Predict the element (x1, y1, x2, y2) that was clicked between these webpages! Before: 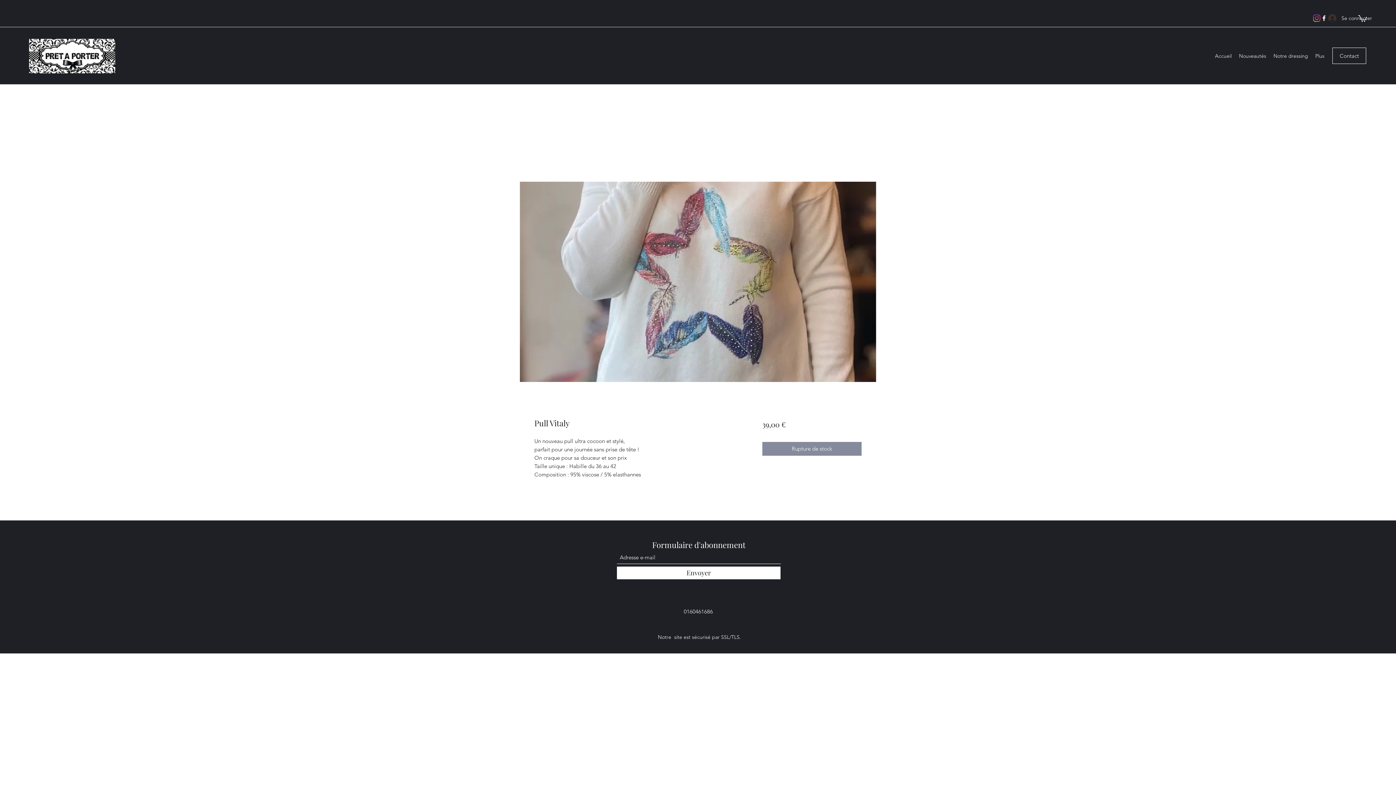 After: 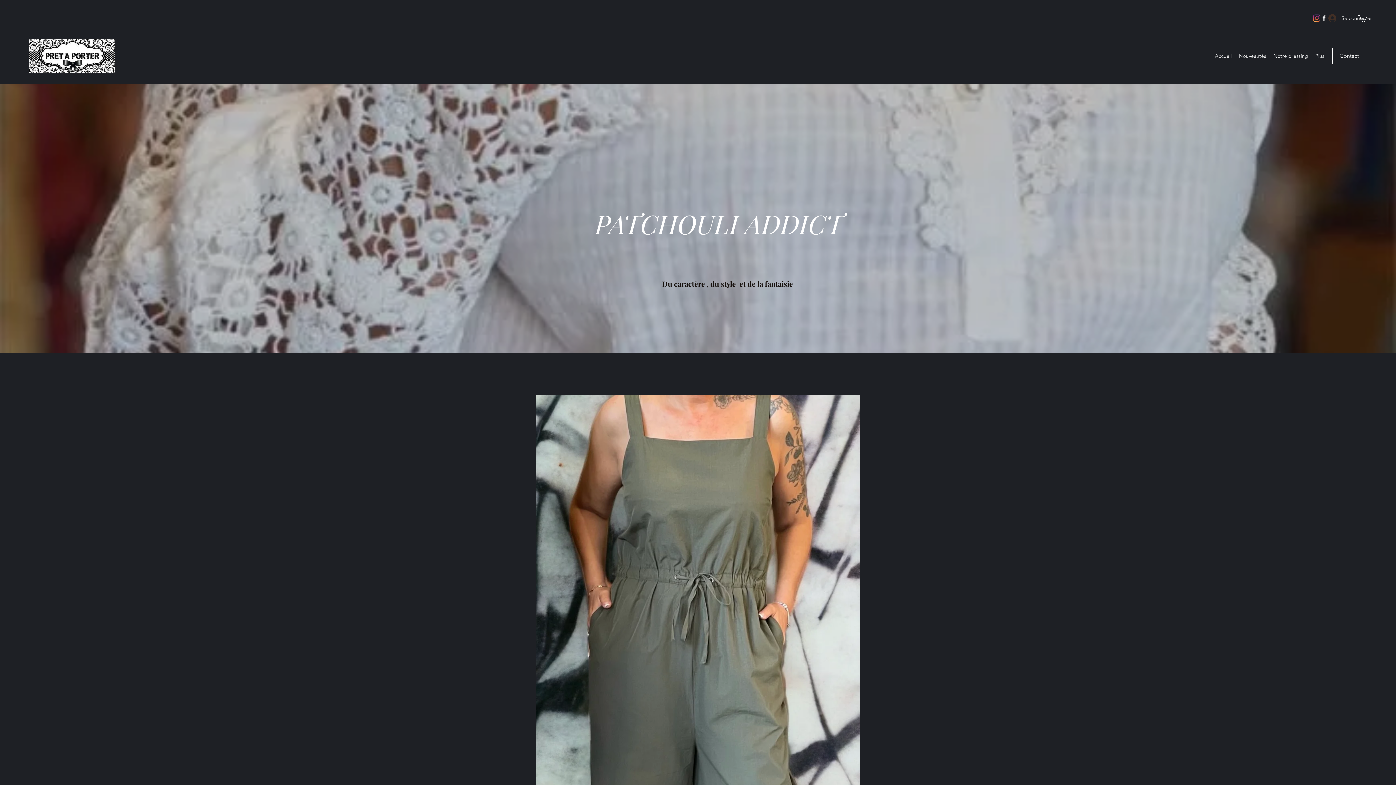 Action: bbox: (29, 38, 115, 73)